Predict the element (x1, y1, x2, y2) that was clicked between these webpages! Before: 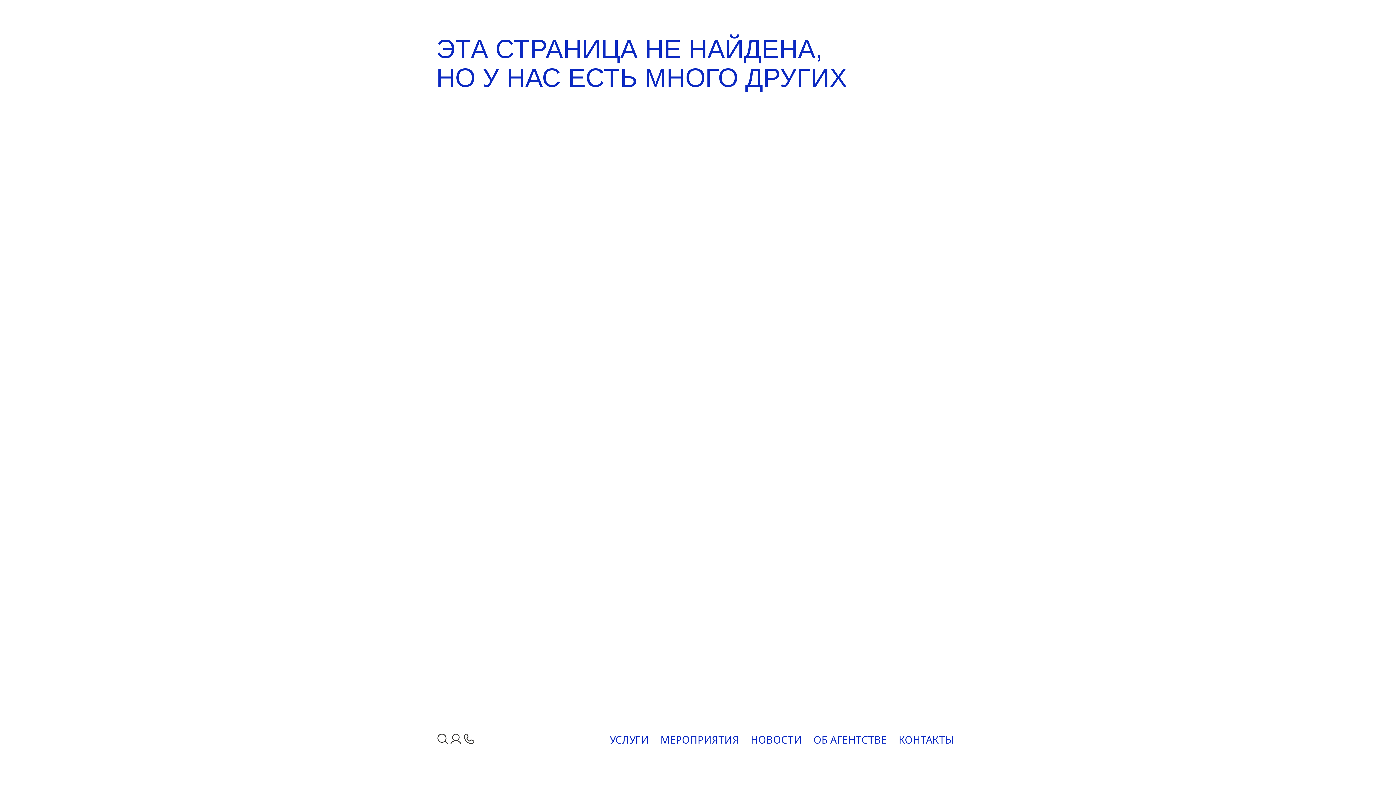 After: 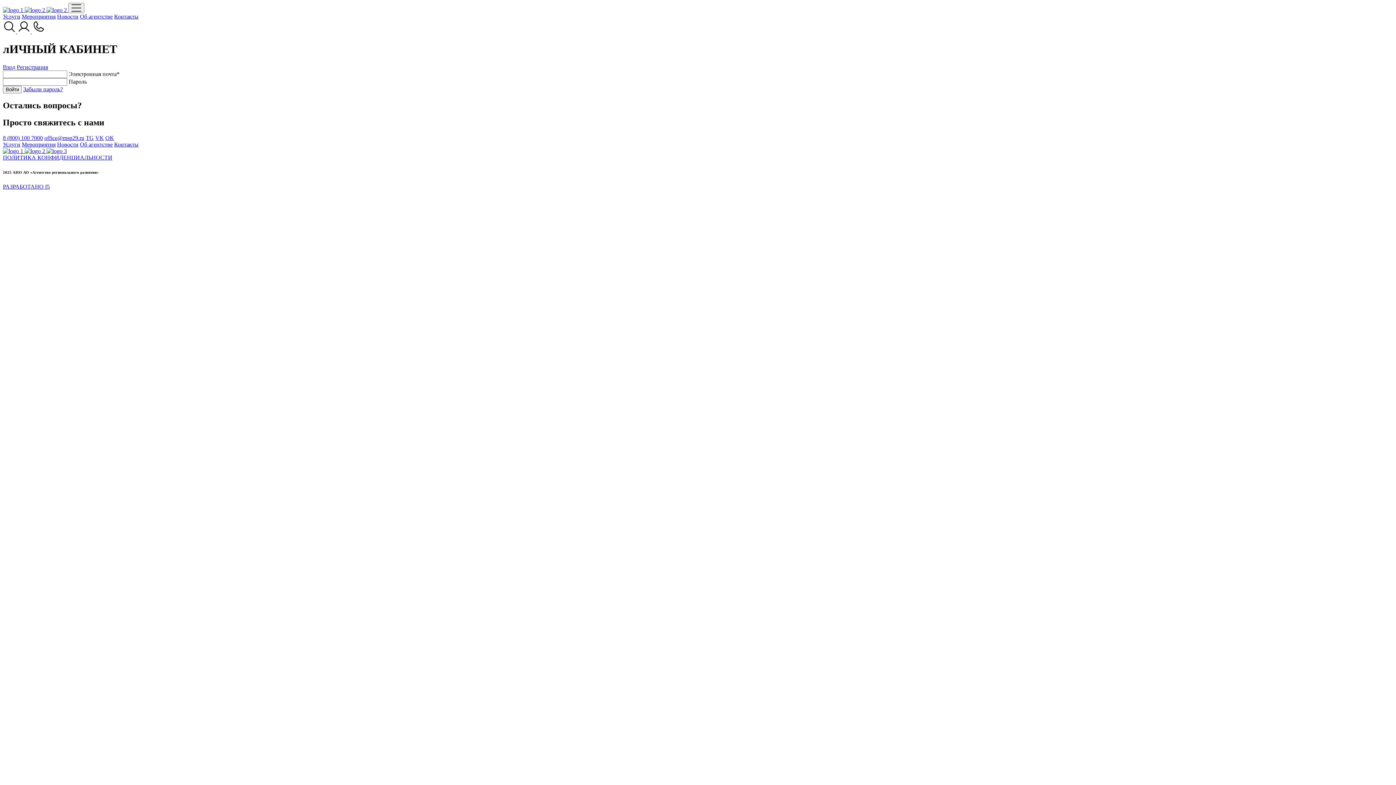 Action: bbox: (449, 729, 462, 750)